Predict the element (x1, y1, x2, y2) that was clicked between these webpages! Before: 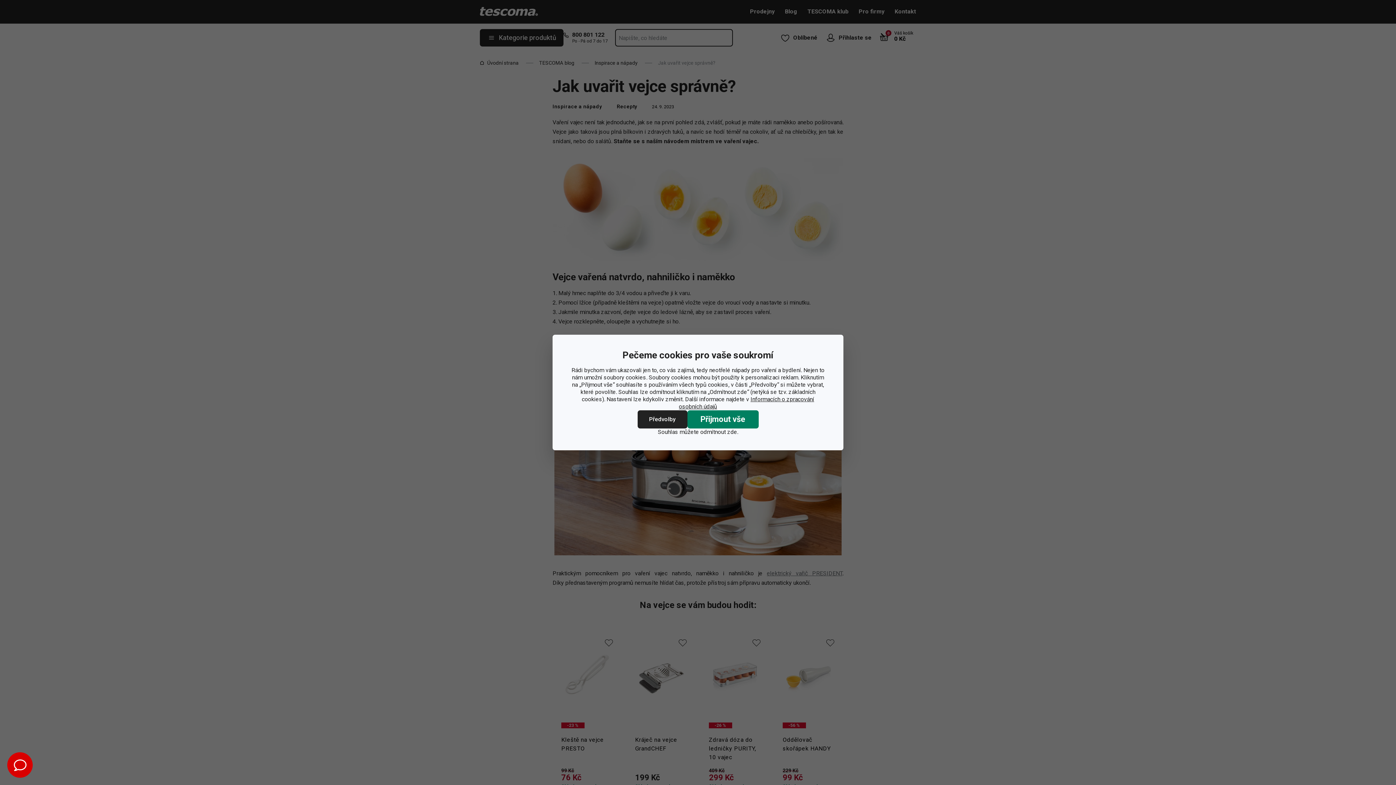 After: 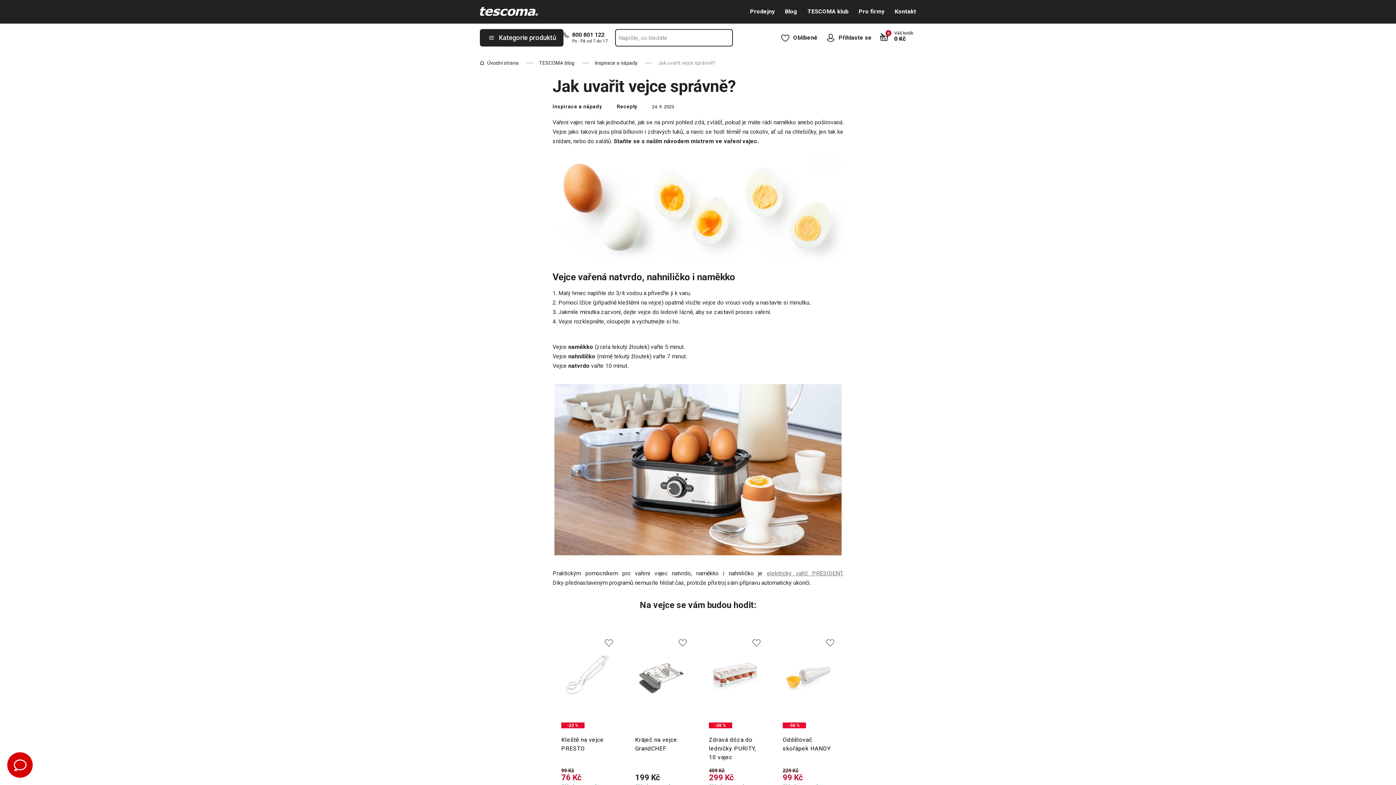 Action: label: Přijmout vše bbox: (687, 410, 758, 428)